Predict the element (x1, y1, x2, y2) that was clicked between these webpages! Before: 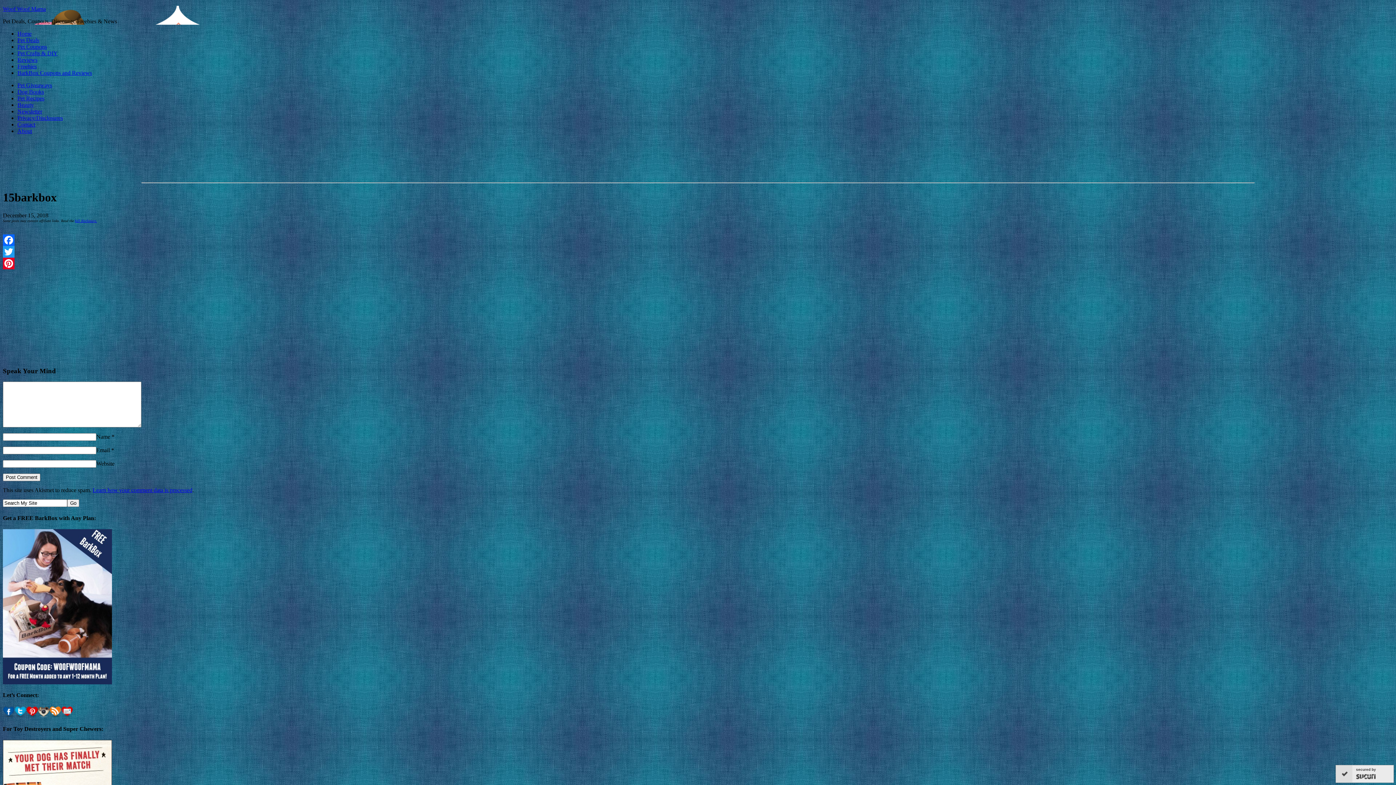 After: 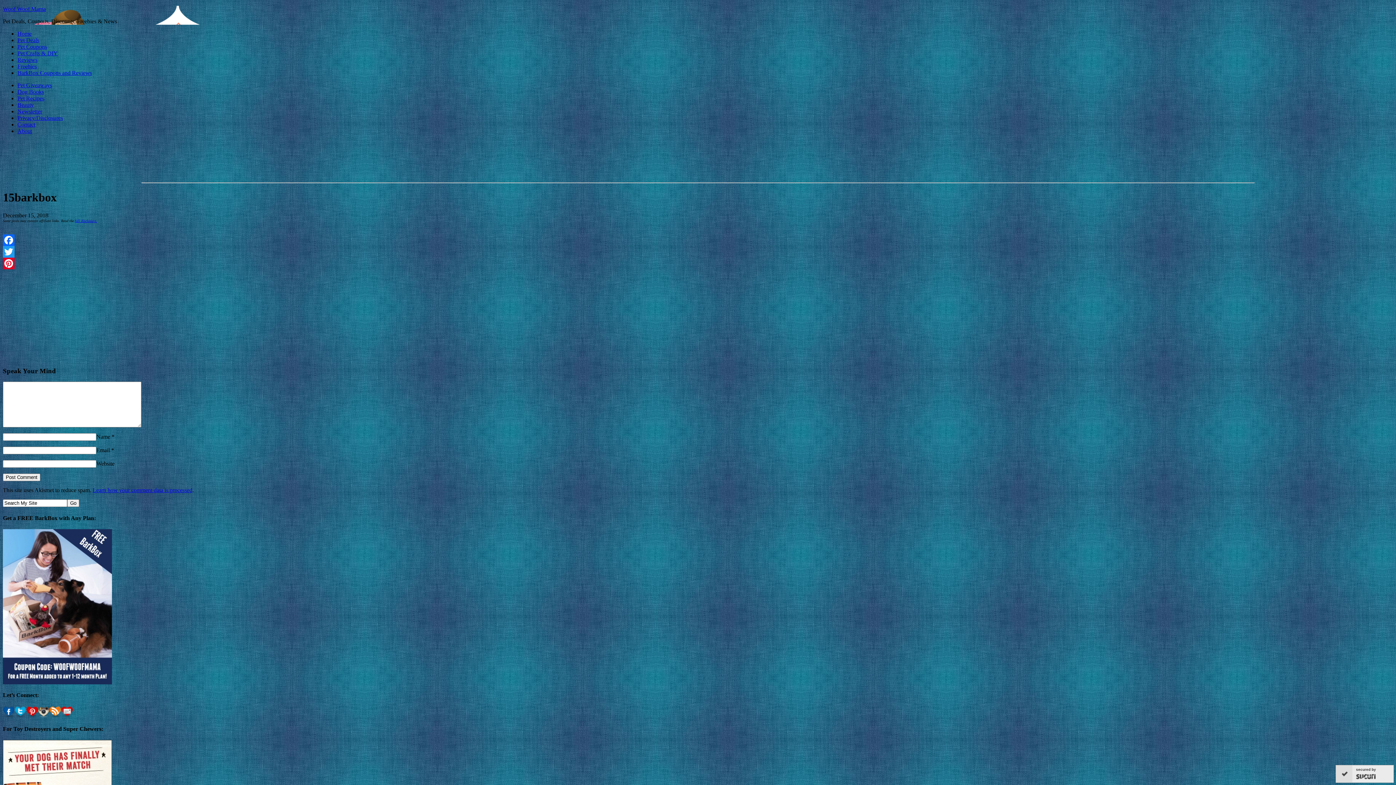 Action: label: Facebook bbox: (2, 234, 1393, 246)